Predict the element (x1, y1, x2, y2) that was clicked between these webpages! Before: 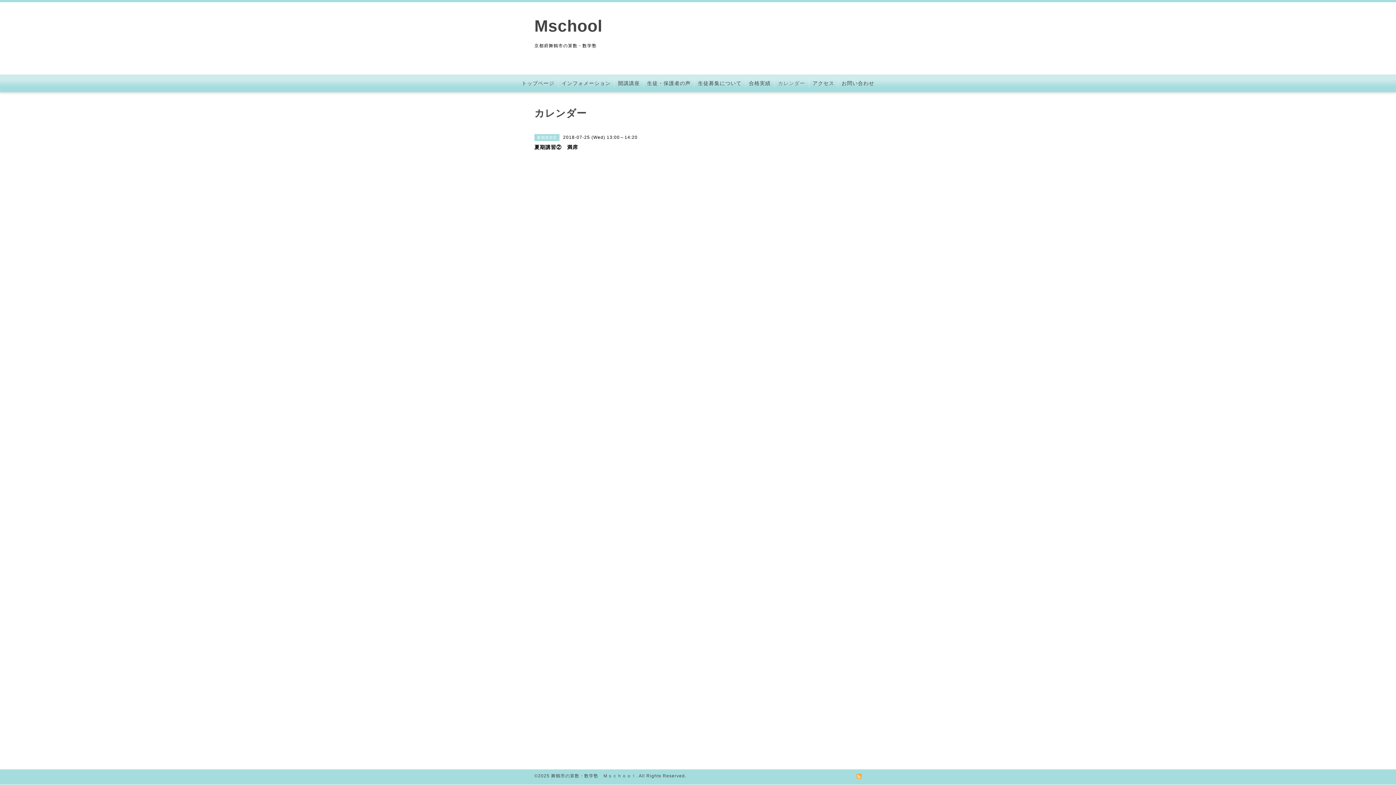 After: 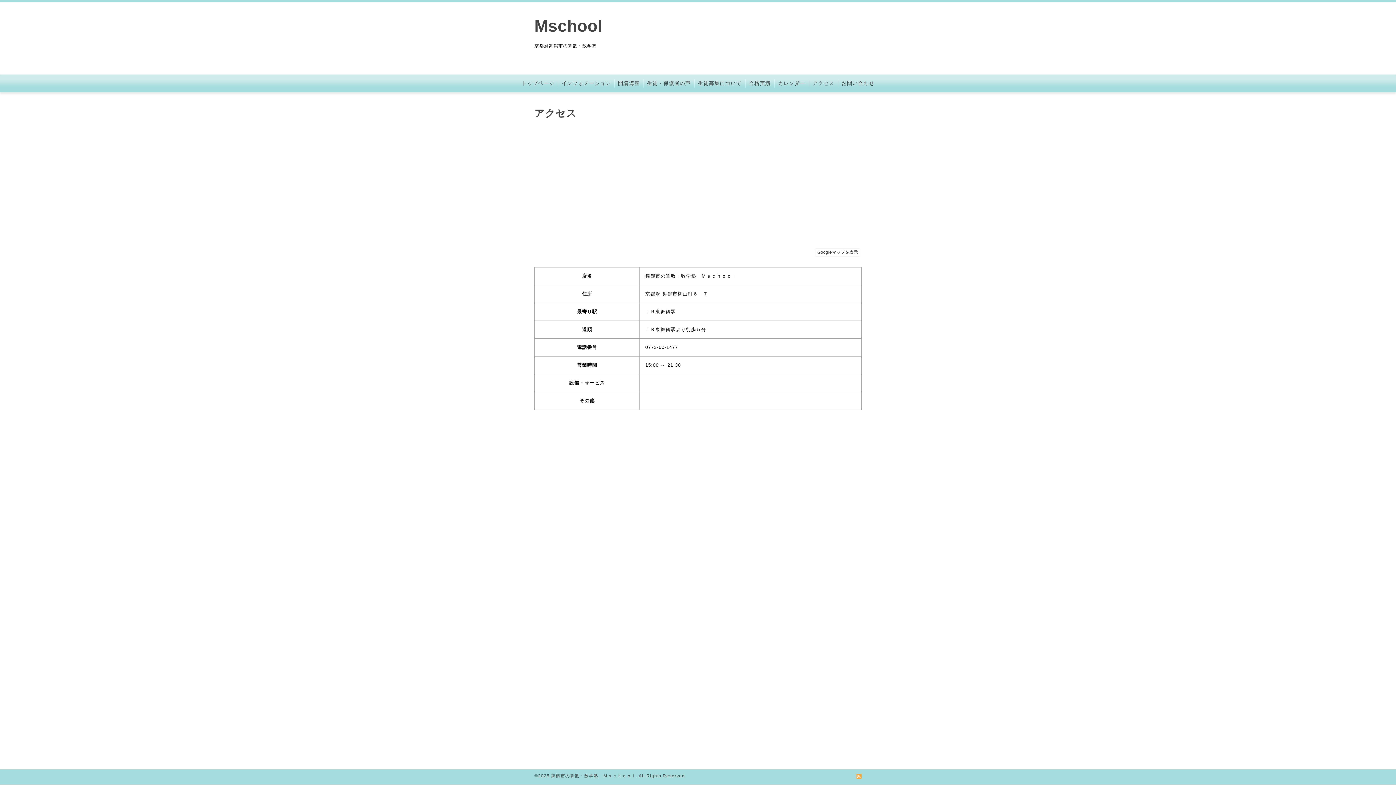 Action: bbox: (809, 78, 838, 88) label: アクセス